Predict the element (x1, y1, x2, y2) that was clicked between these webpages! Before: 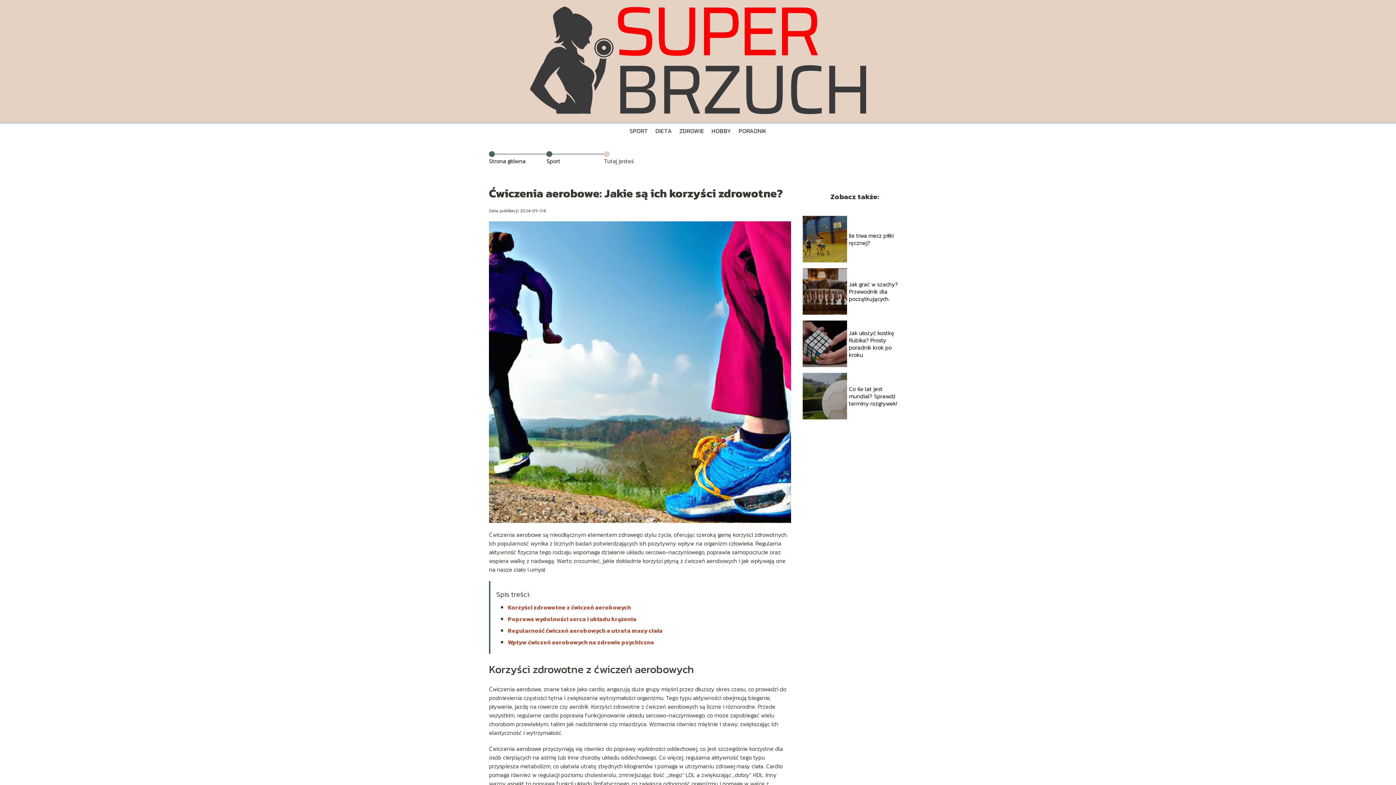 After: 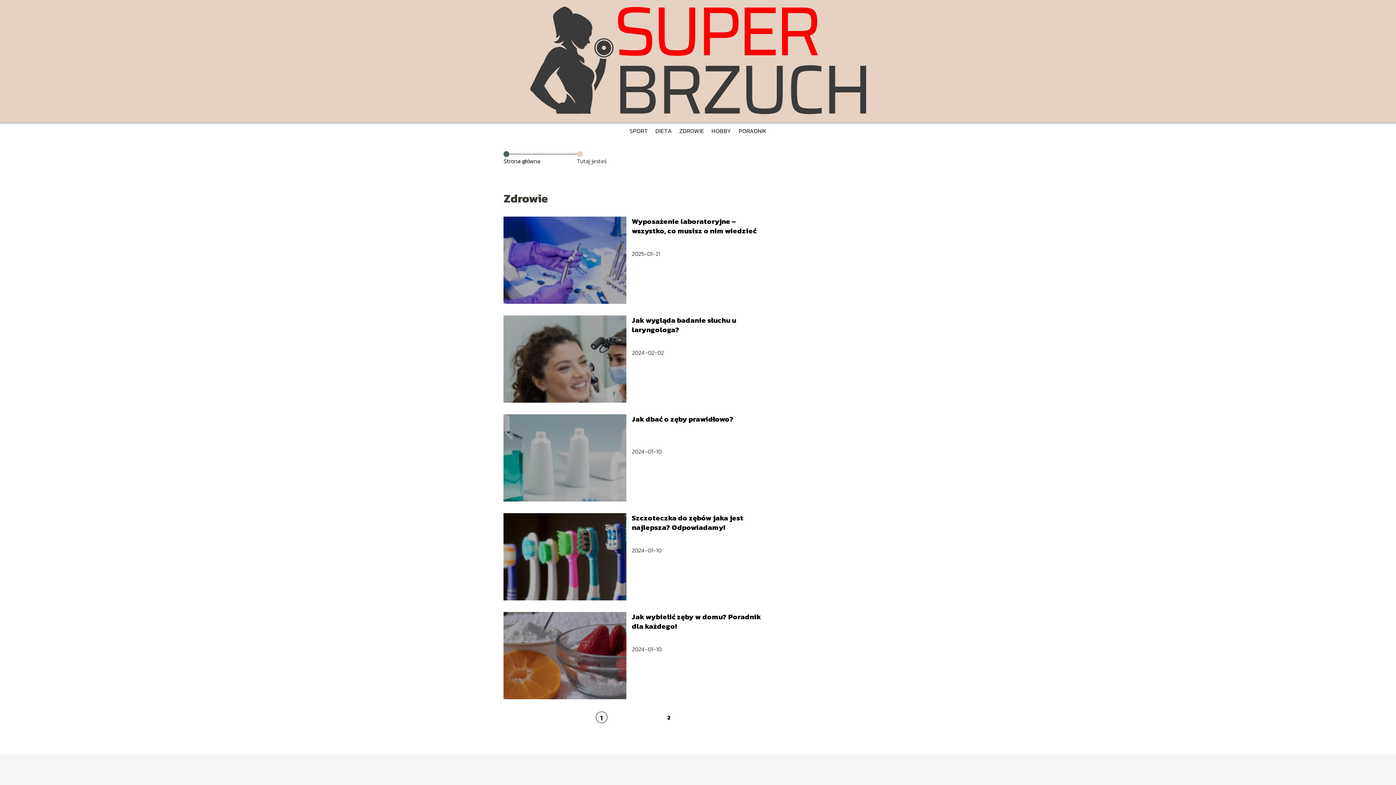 Action: label: ZDROWIE bbox: (679, 126, 704, 135)